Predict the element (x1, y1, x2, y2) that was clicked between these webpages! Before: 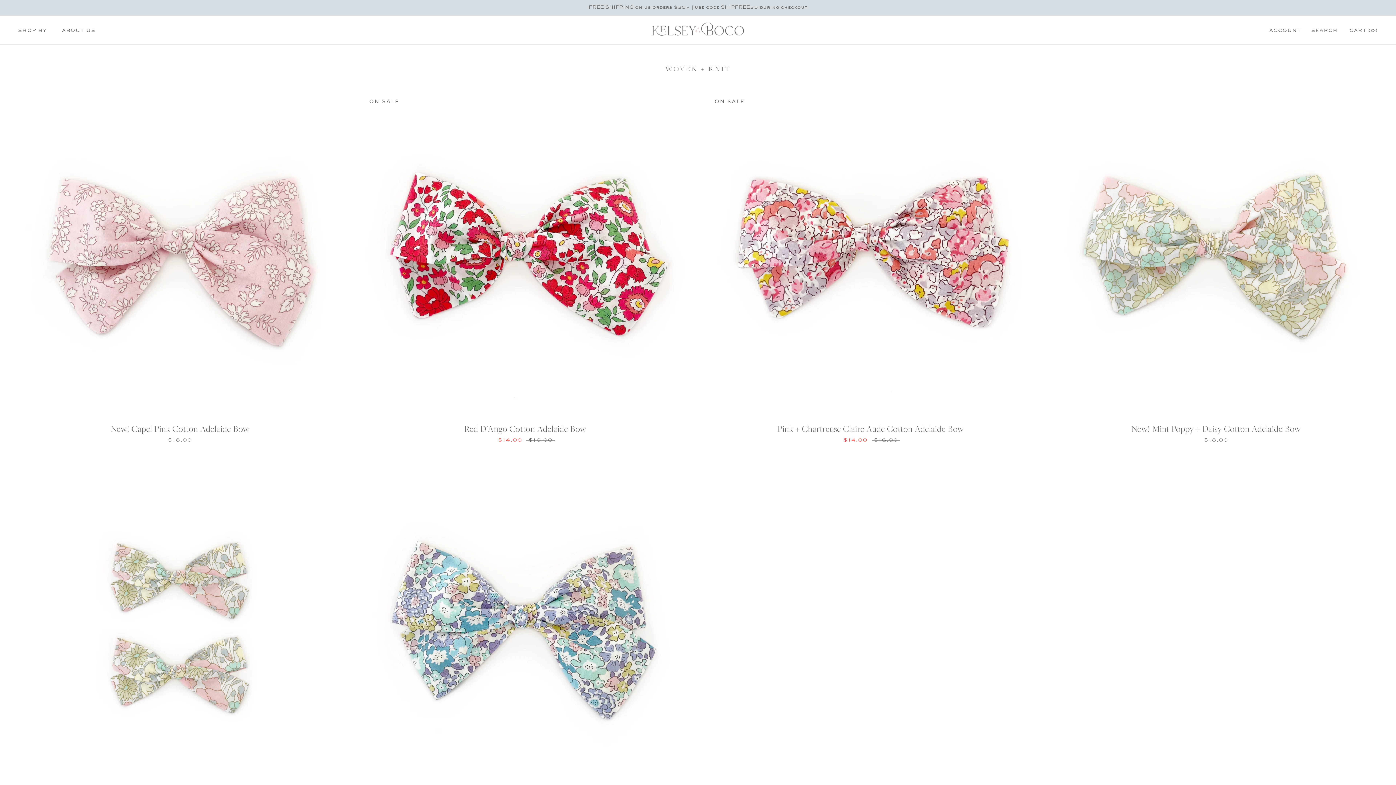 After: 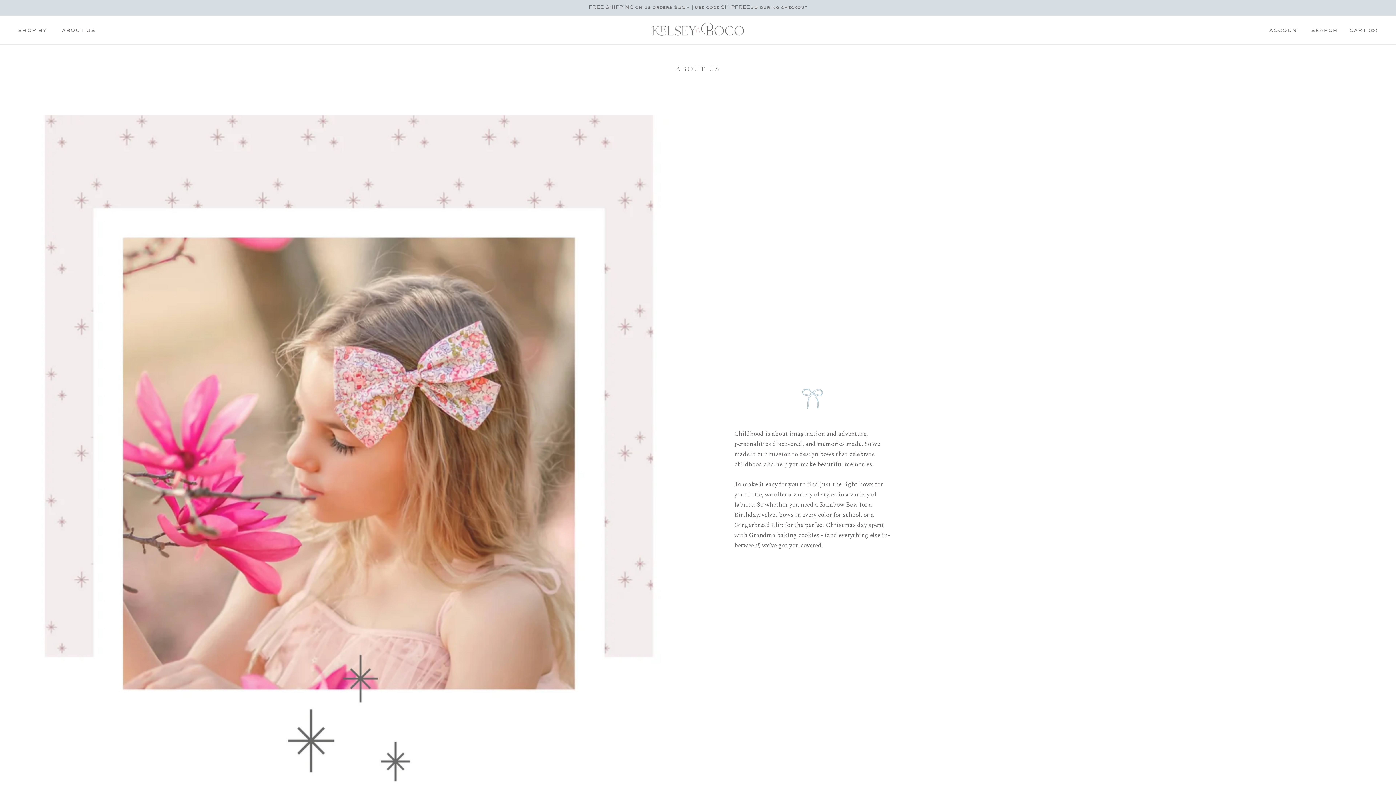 Action: bbox: (62, 28, 95, 33) label: ABOUT US